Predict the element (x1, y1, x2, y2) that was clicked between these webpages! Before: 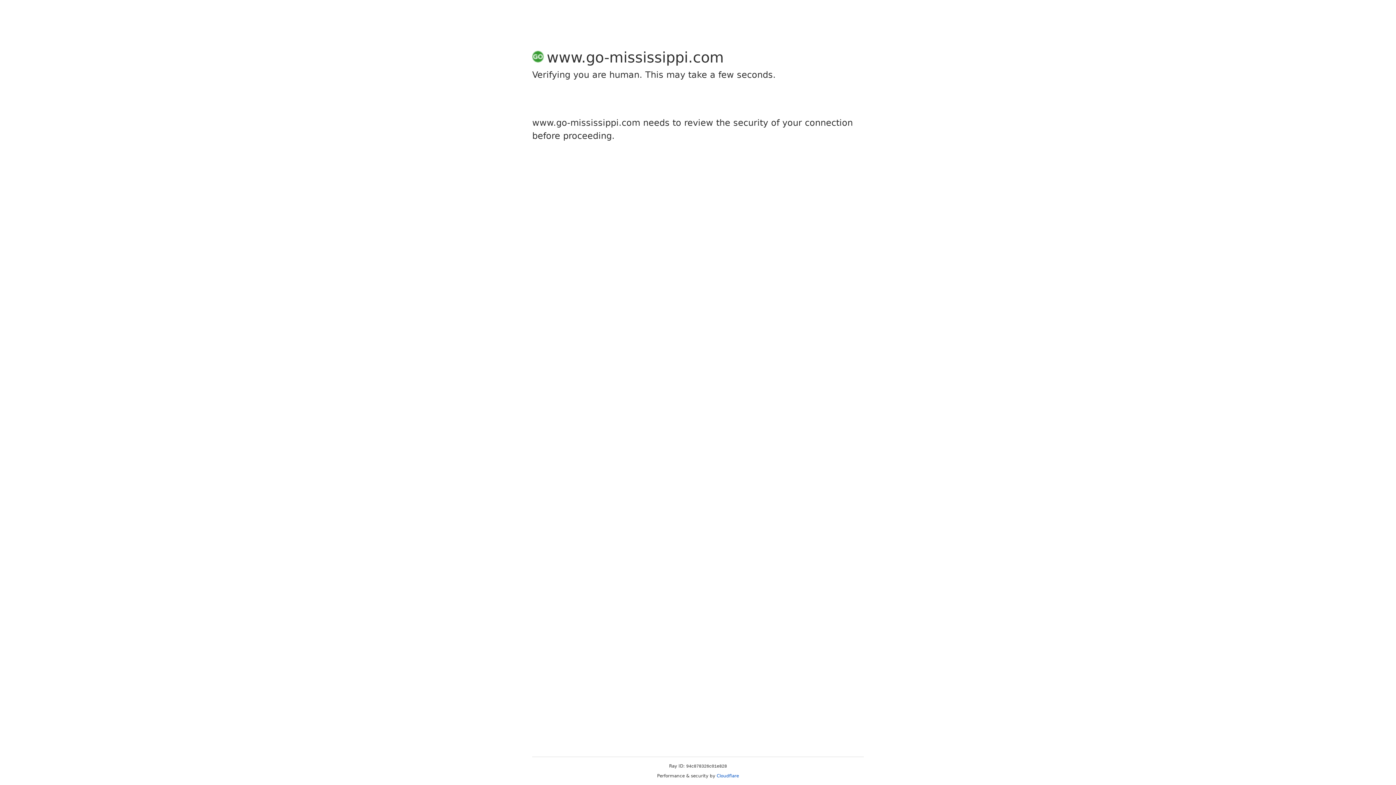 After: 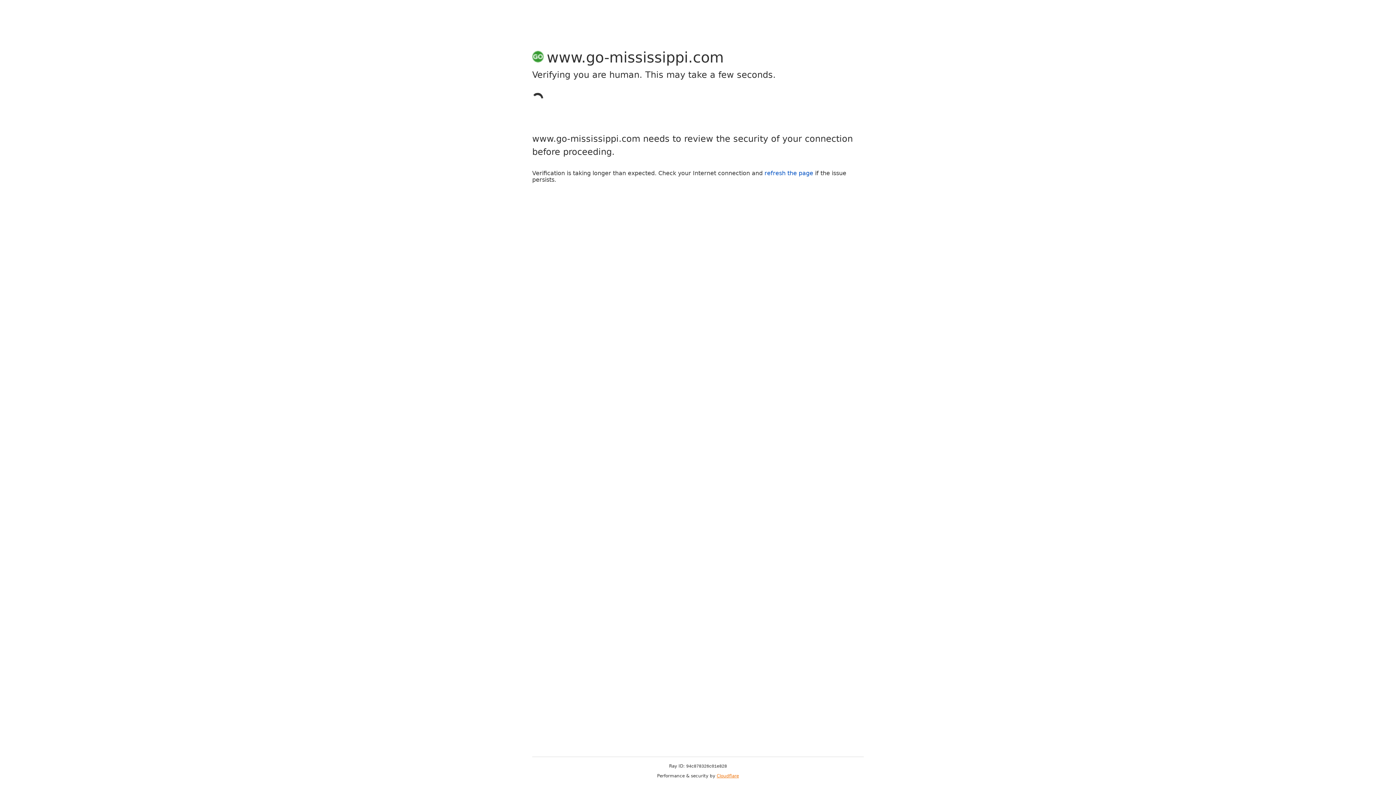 Action: label: Cloudflare bbox: (716, 773, 739, 778)